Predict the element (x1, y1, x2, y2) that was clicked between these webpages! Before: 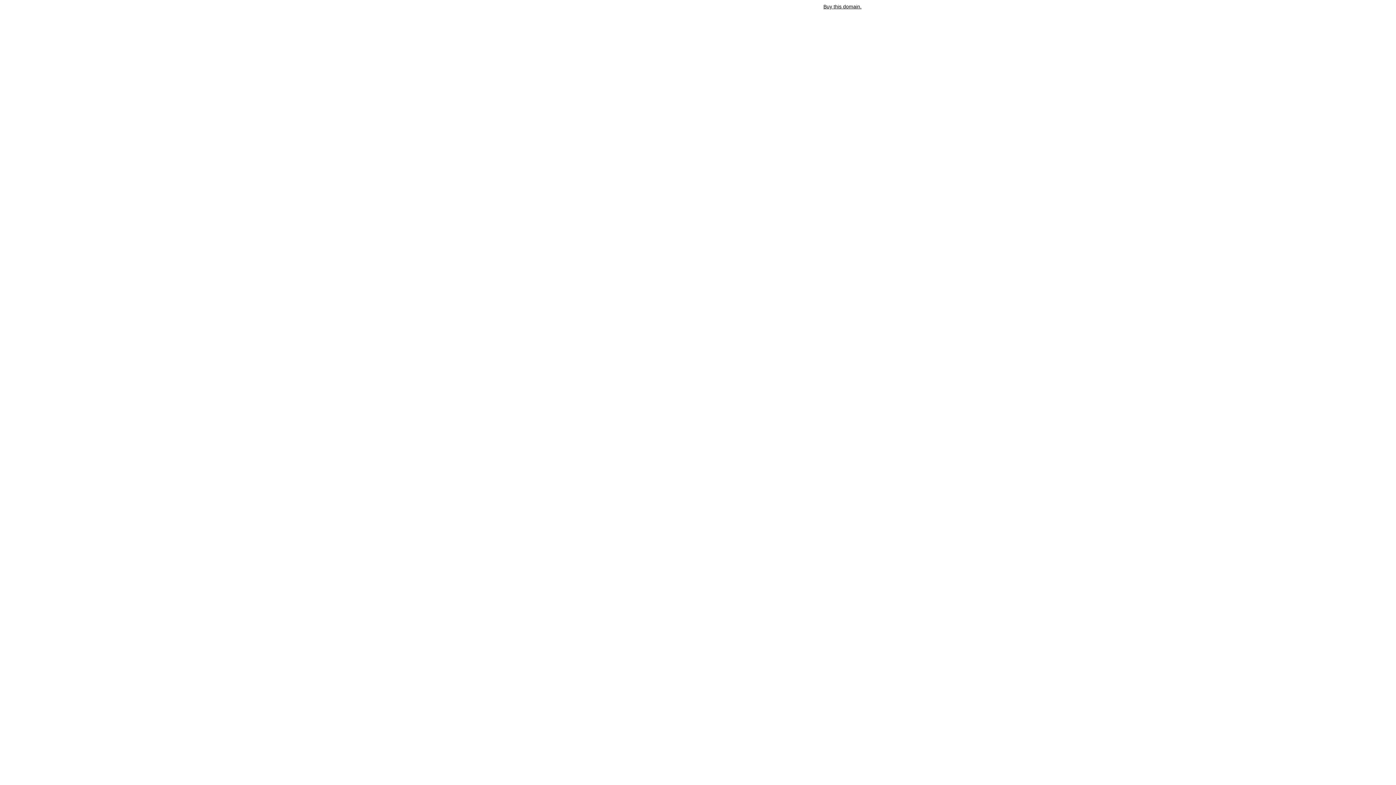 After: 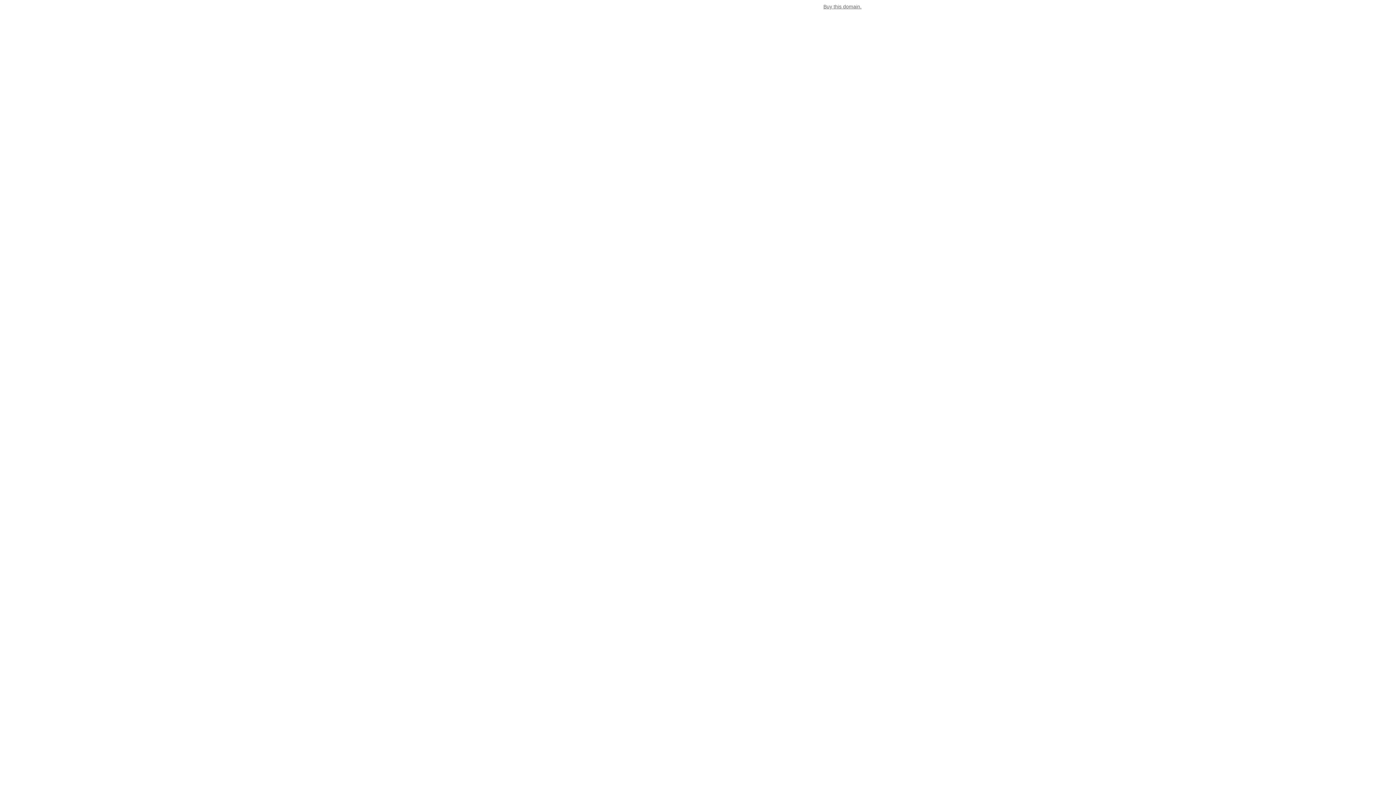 Action: bbox: (823, 3, 861, 9) label: Buy this domain.